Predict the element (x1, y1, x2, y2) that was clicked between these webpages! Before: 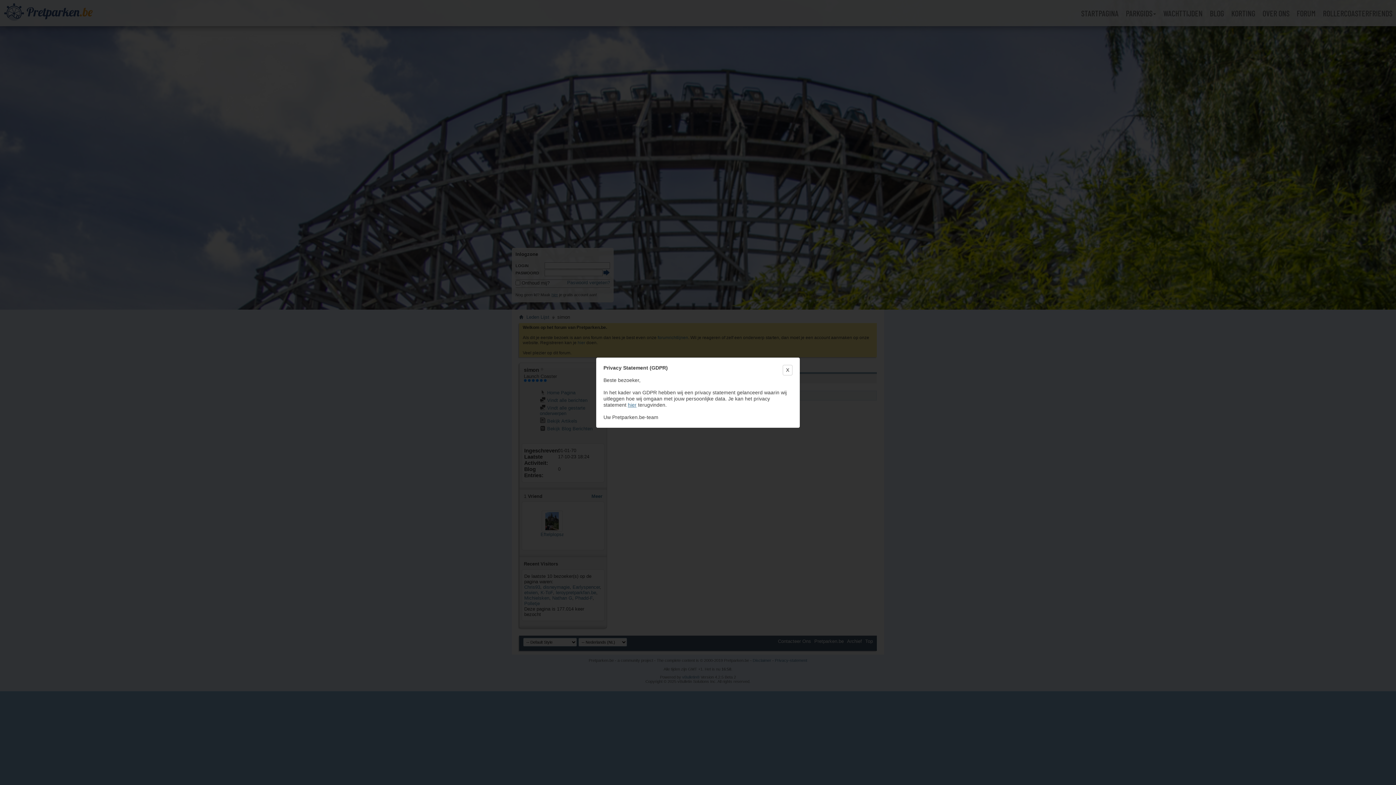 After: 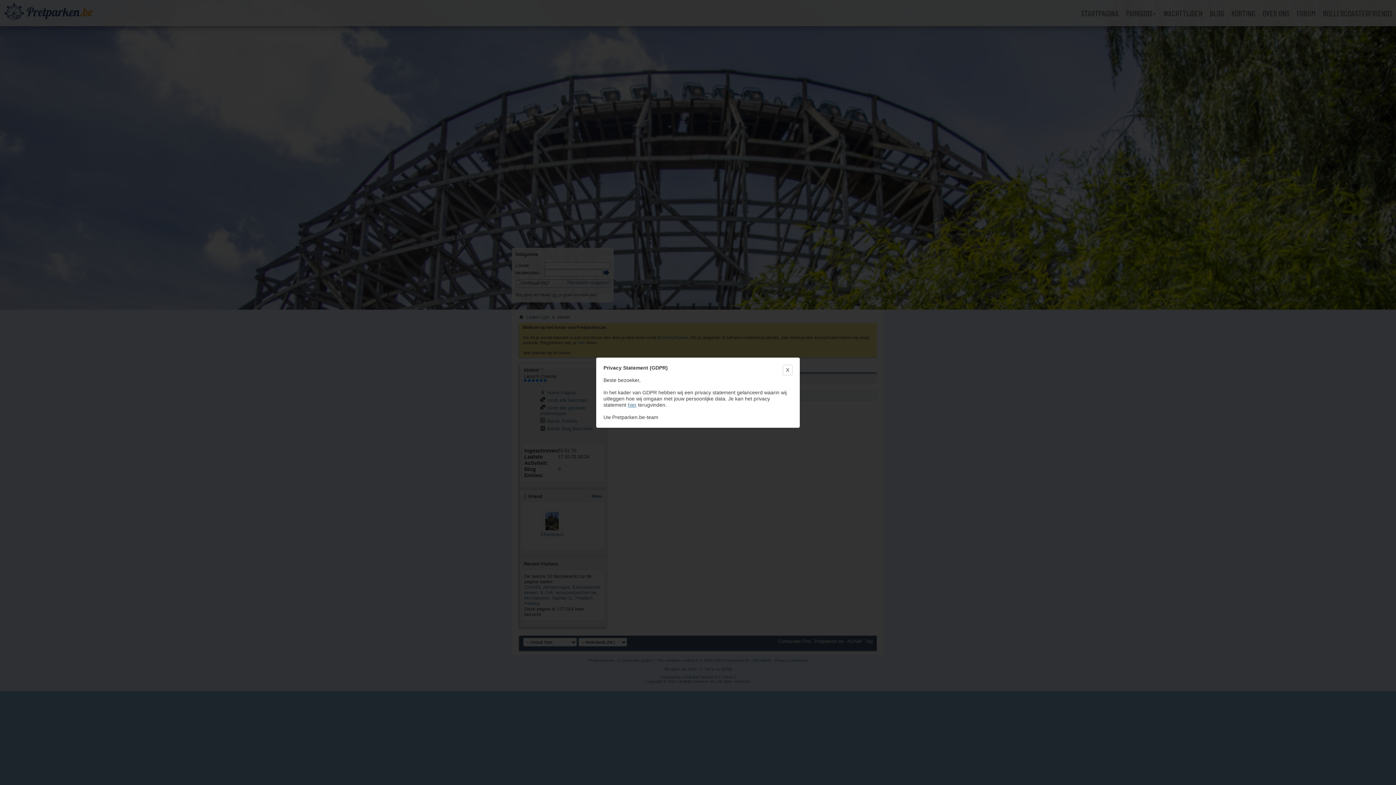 Action: bbox: (628, 402, 636, 407) label: hier